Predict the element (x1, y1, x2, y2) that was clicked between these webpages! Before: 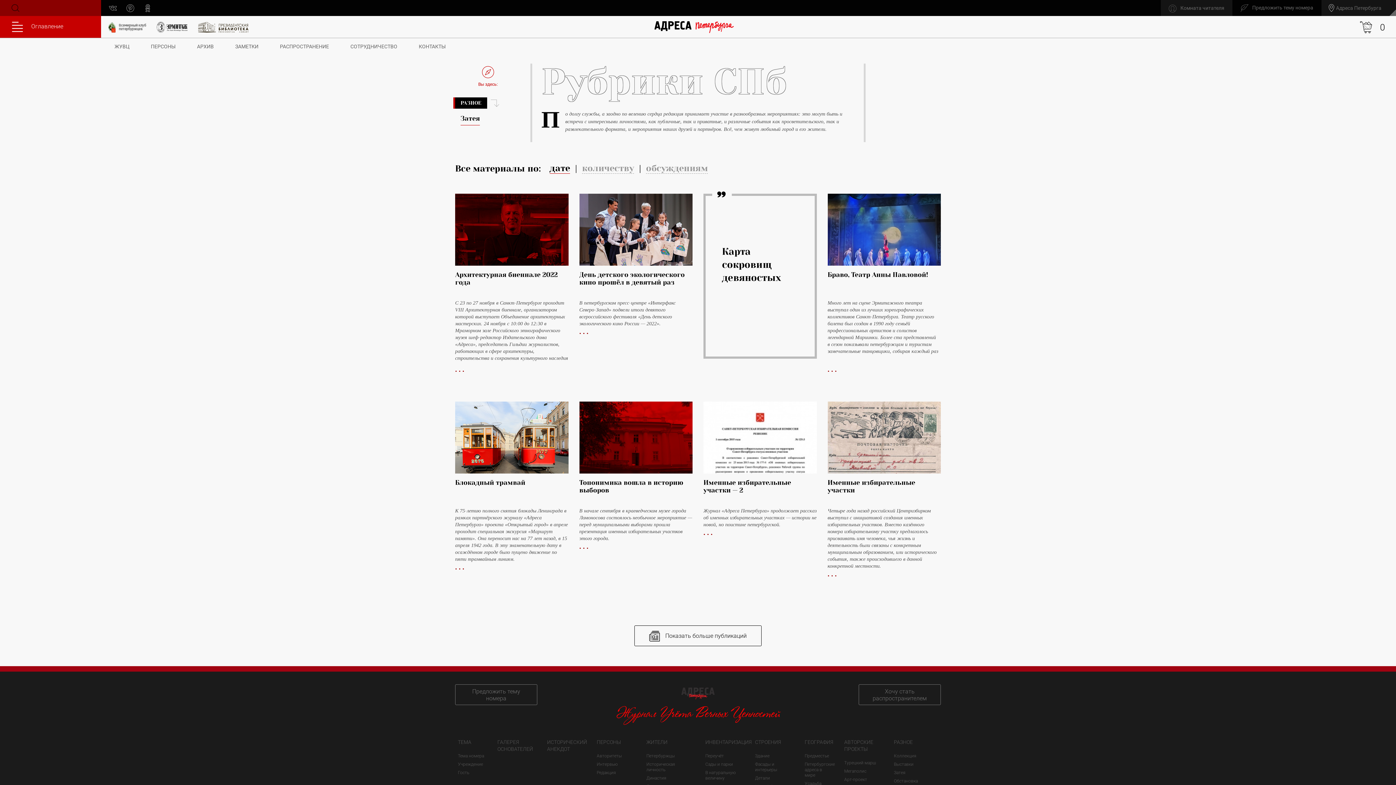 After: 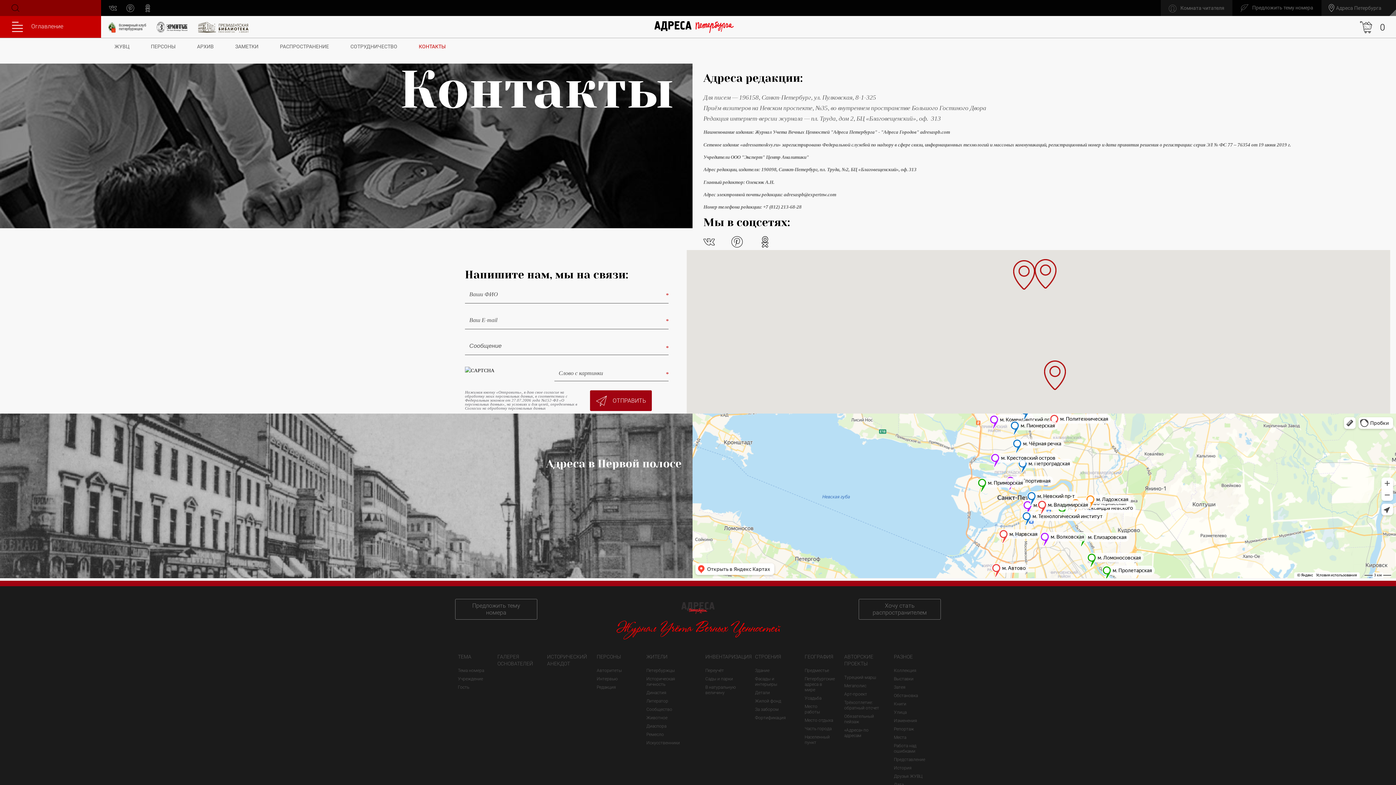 Action: label: КОНТАКТЫ bbox: (418, 43, 445, 49)